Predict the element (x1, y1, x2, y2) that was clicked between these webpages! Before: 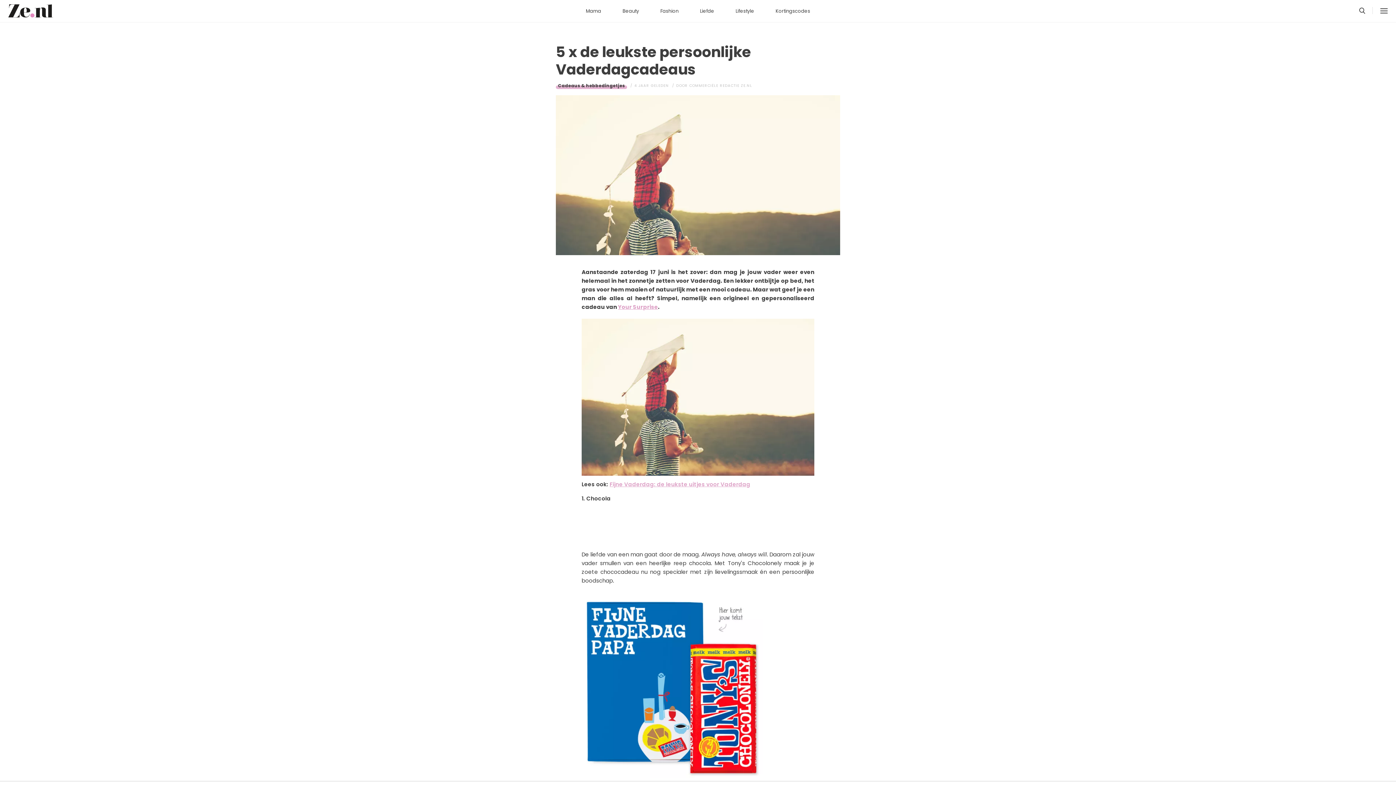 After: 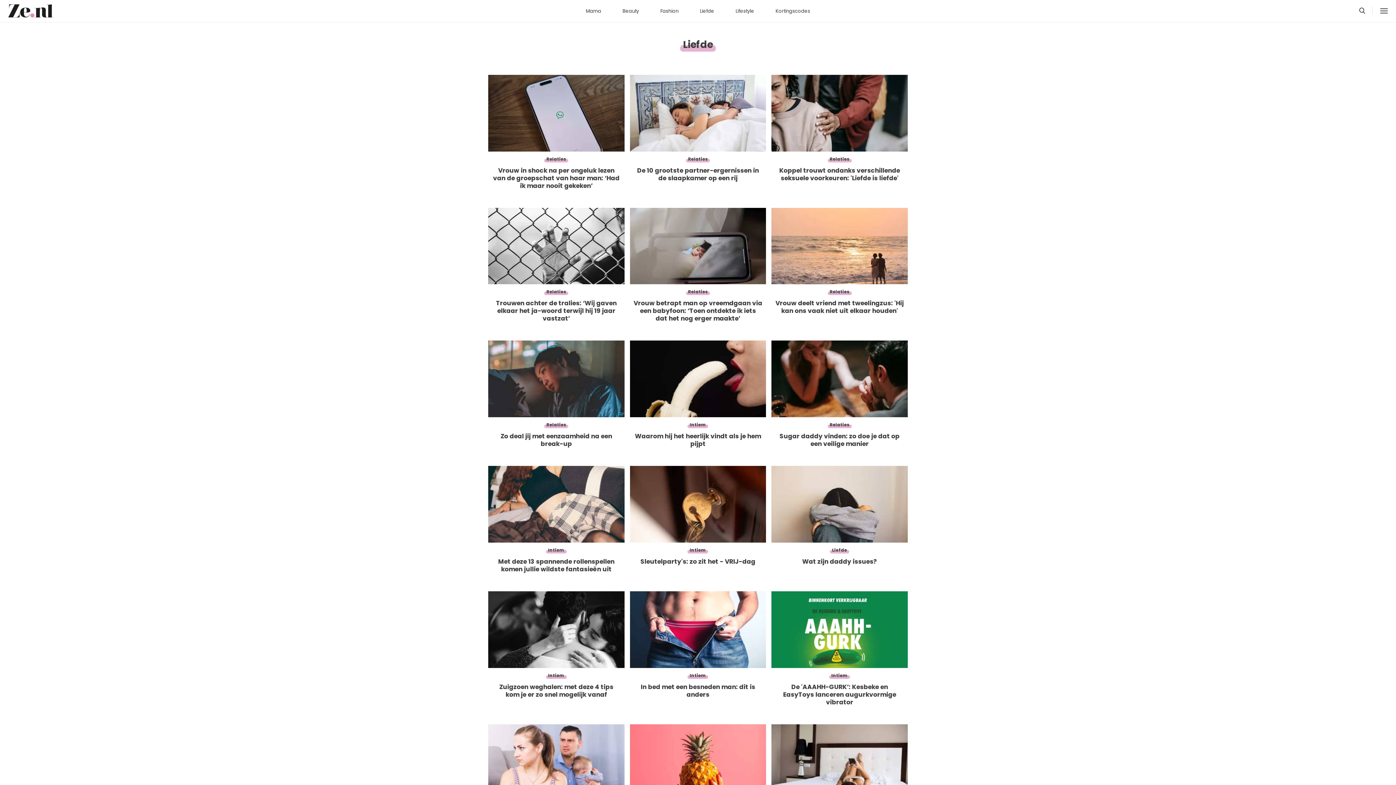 Action: bbox: (690, 4, 724, 18) label: Liefde